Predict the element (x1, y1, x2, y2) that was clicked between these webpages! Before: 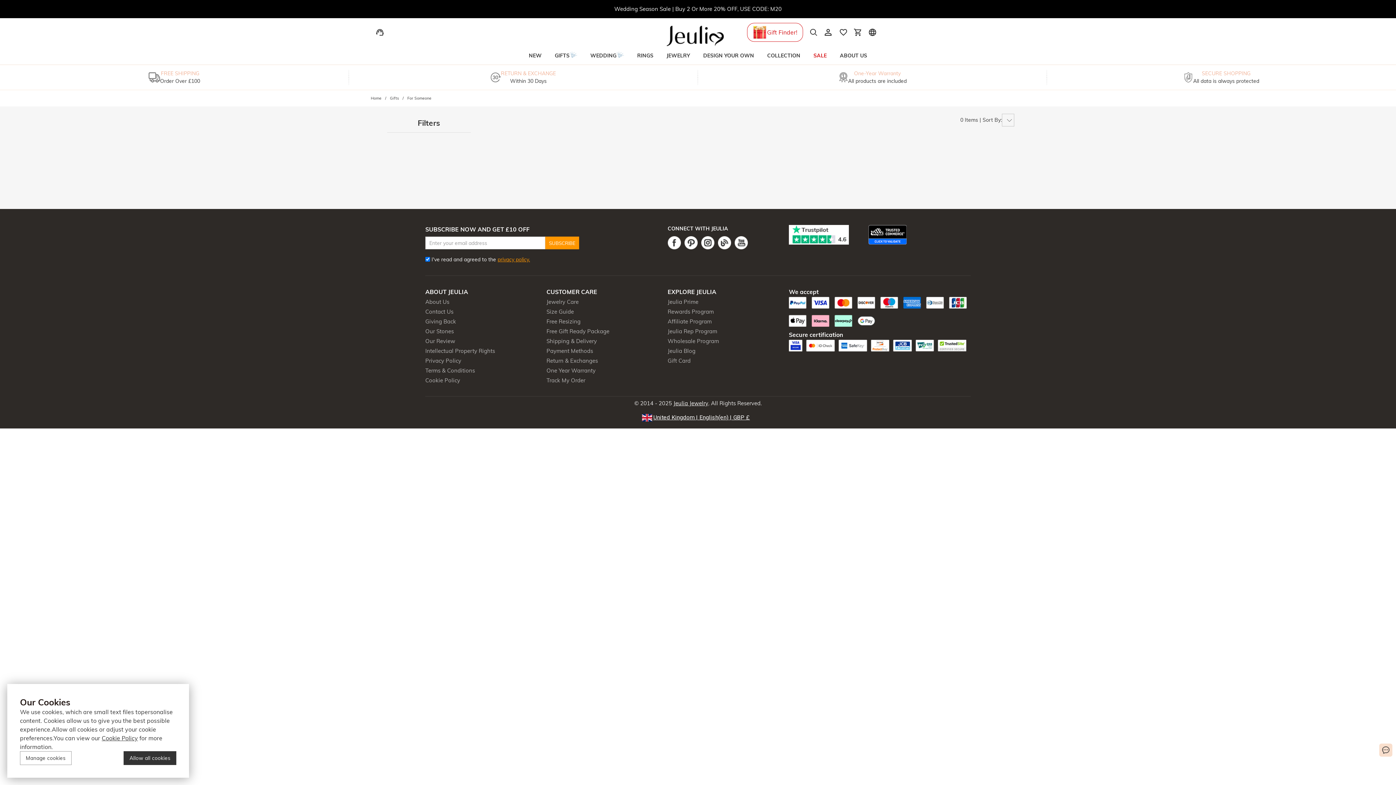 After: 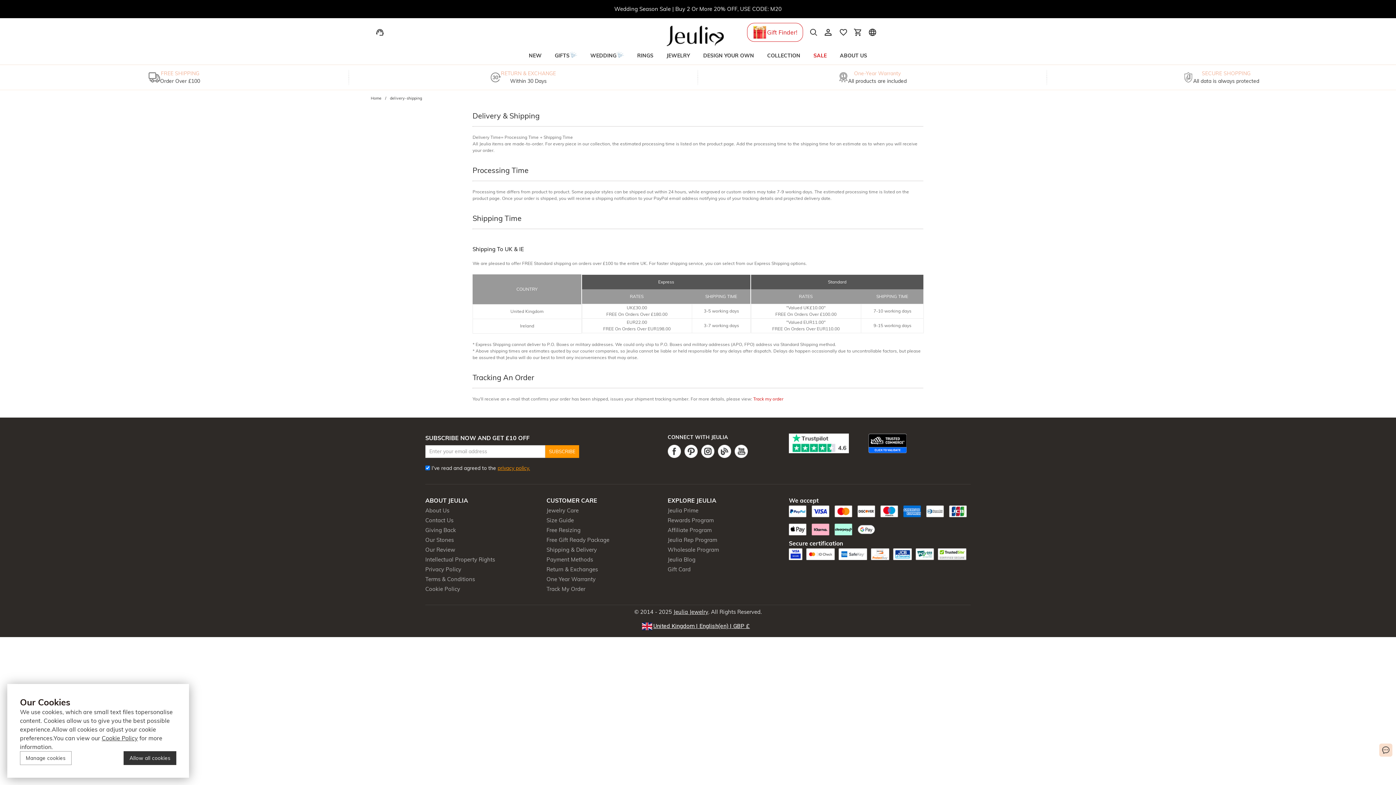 Action: label: Shipping & Delivery bbox: (546, 337, 597, 344)